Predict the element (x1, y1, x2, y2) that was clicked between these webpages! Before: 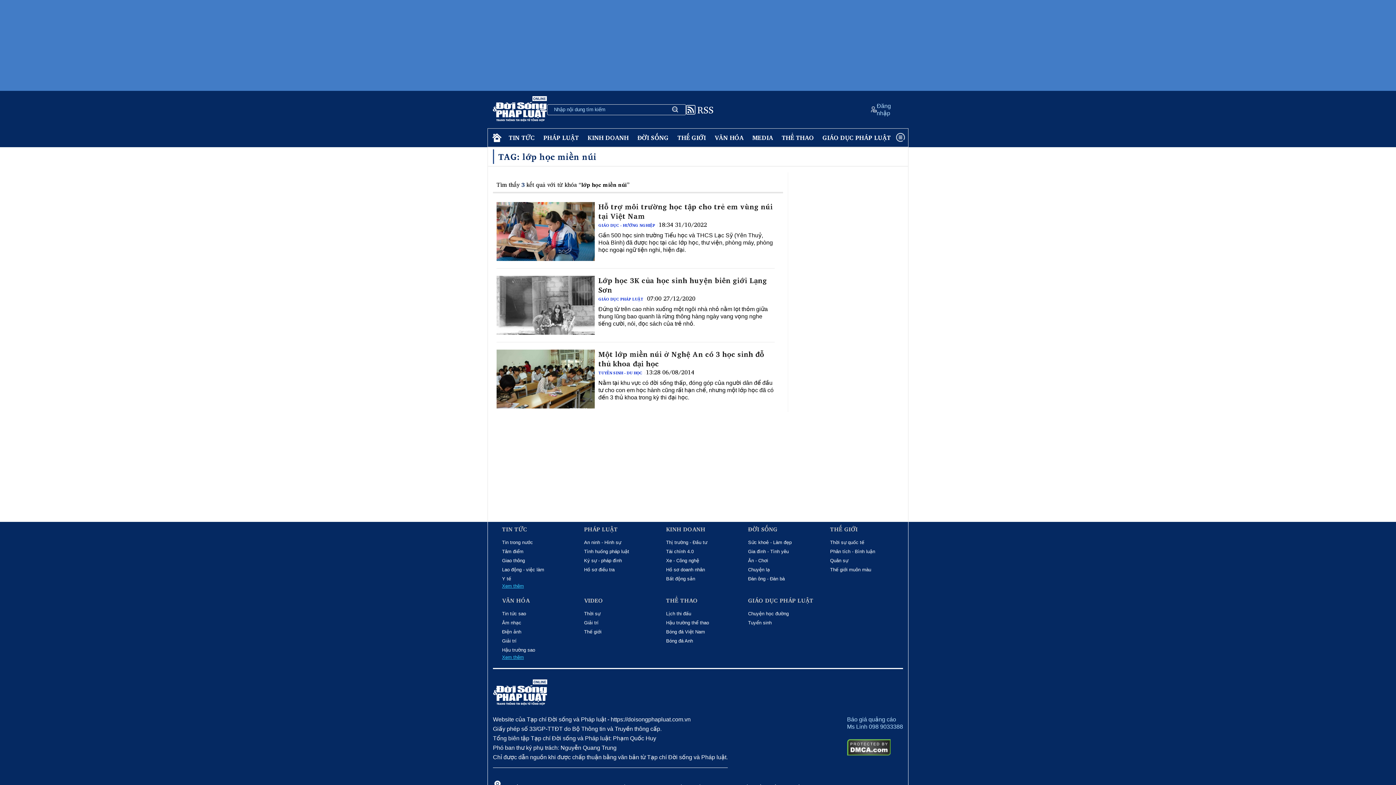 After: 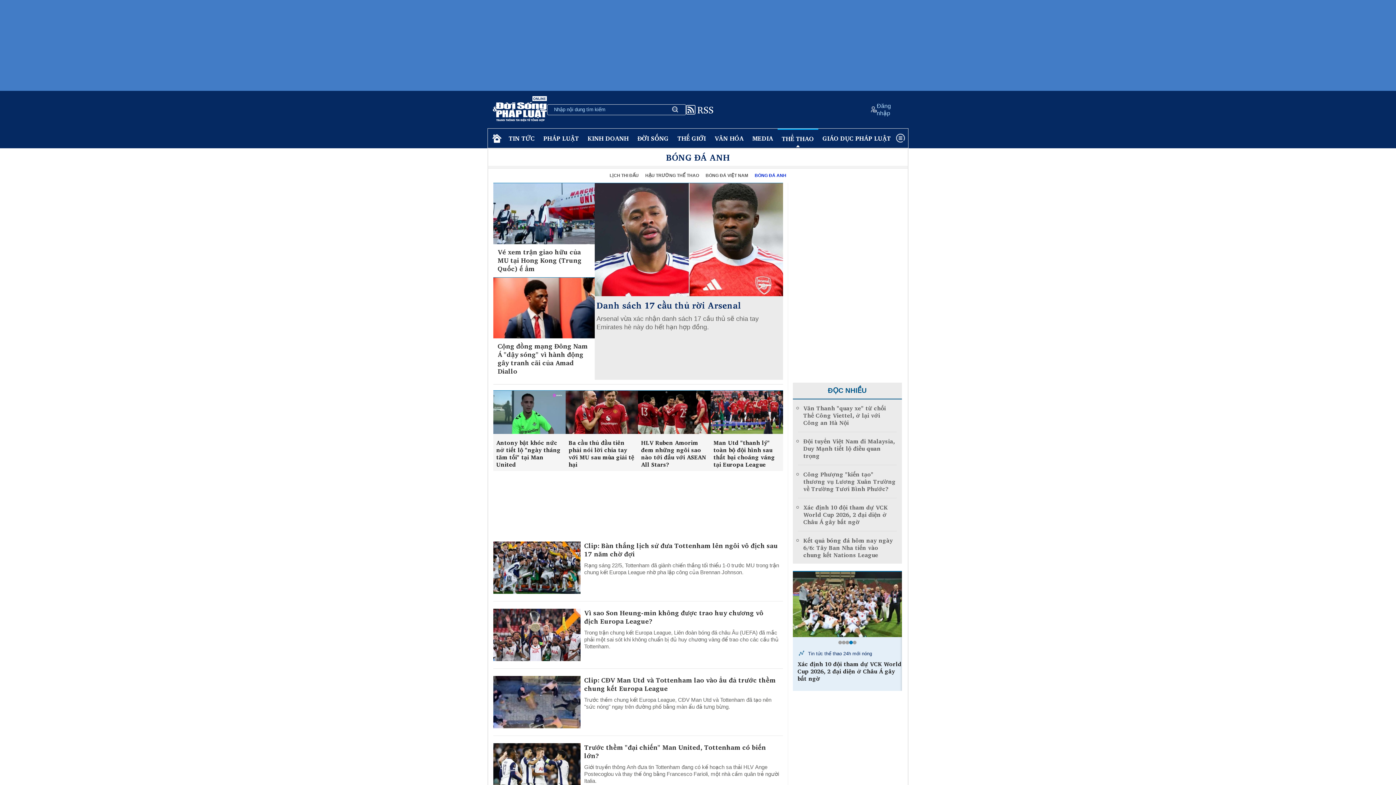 Action: label: Bóng đá Anh bbox: (666, 638, 693, 644)